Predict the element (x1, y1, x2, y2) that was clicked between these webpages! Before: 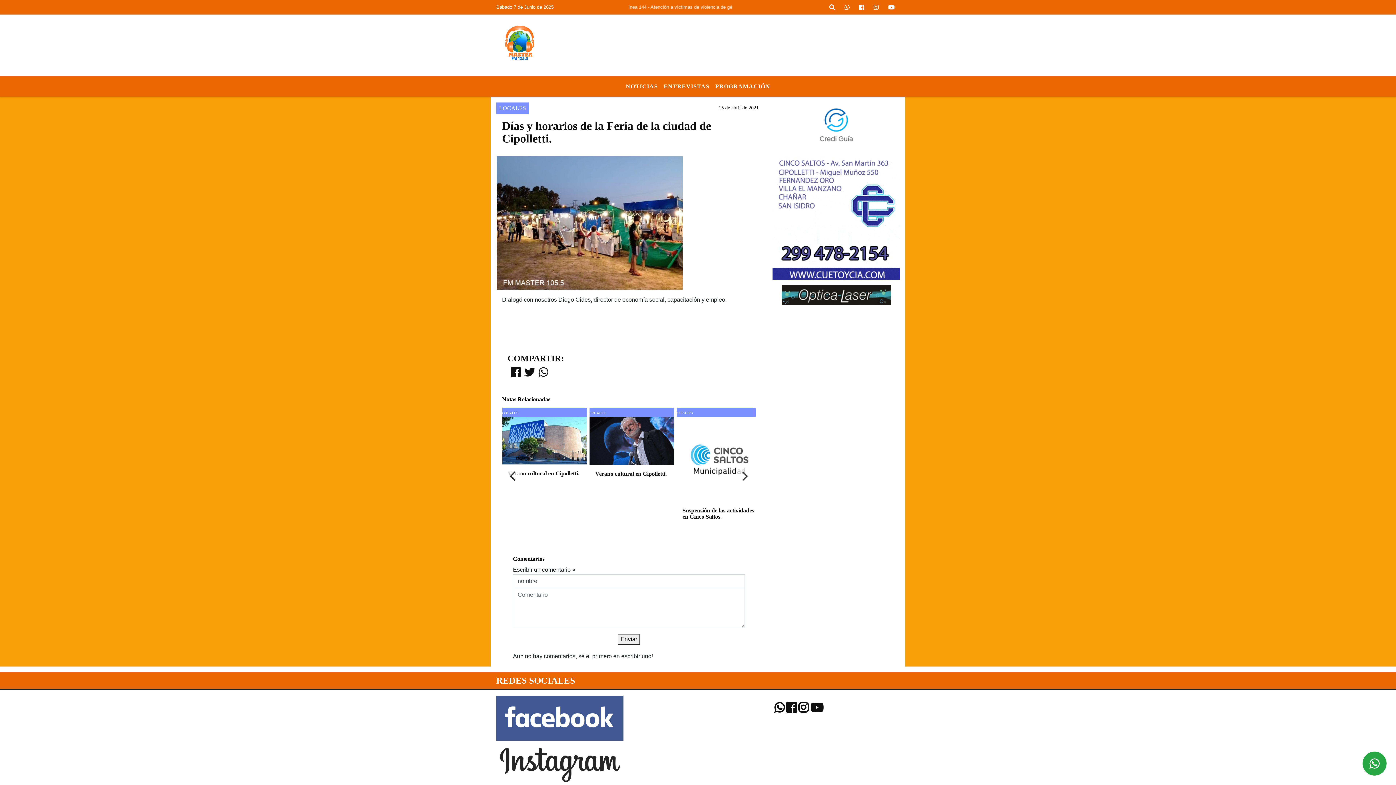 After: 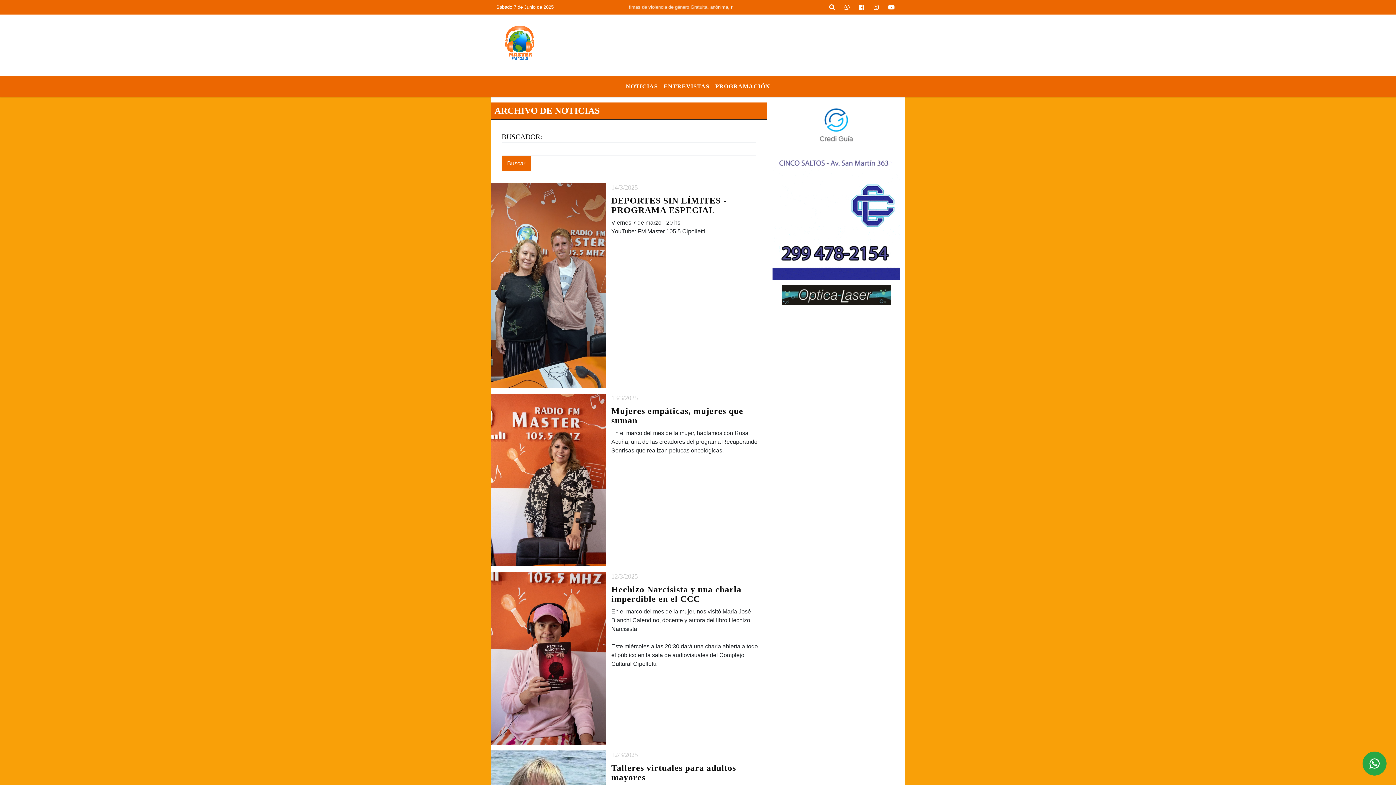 Action: label: NOTICIAS bbox: (623, 79, 660, 93)